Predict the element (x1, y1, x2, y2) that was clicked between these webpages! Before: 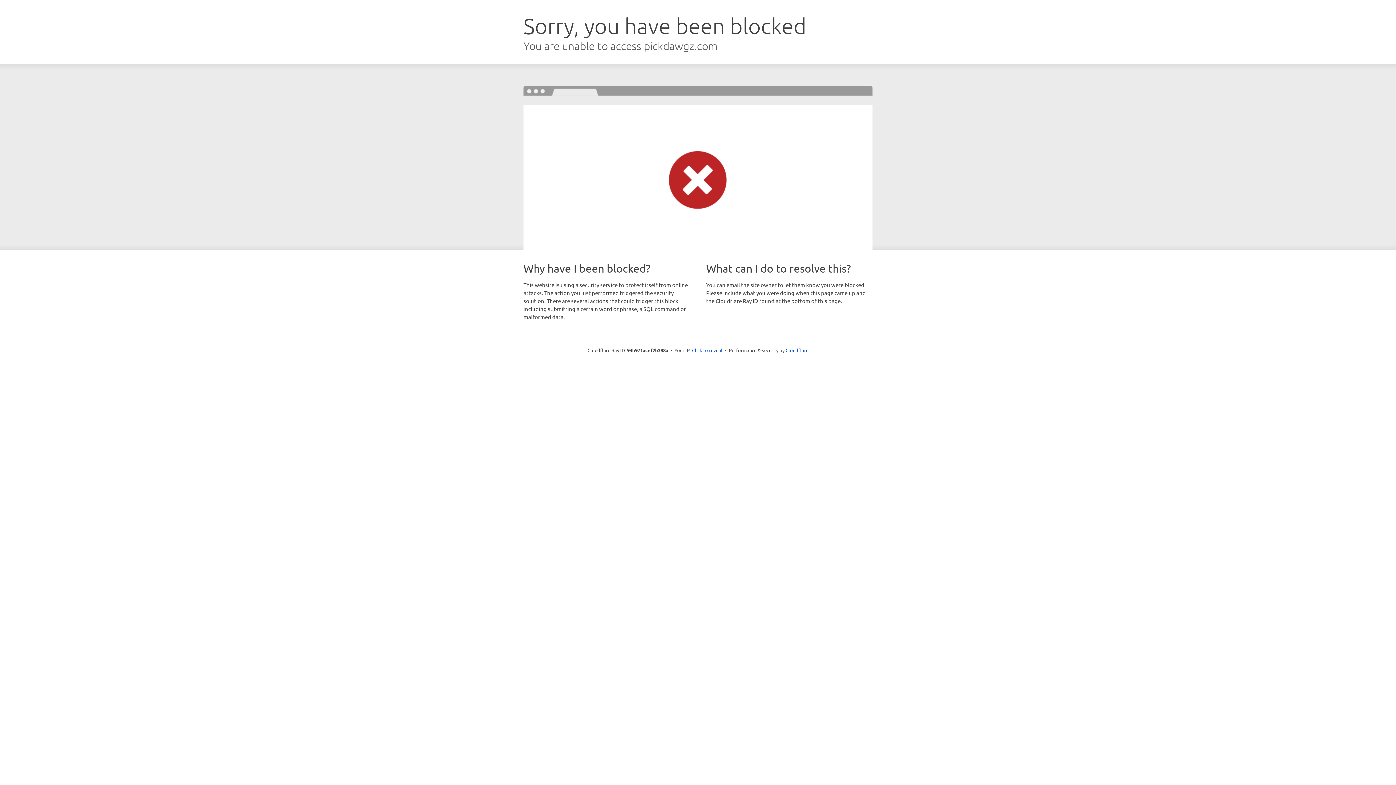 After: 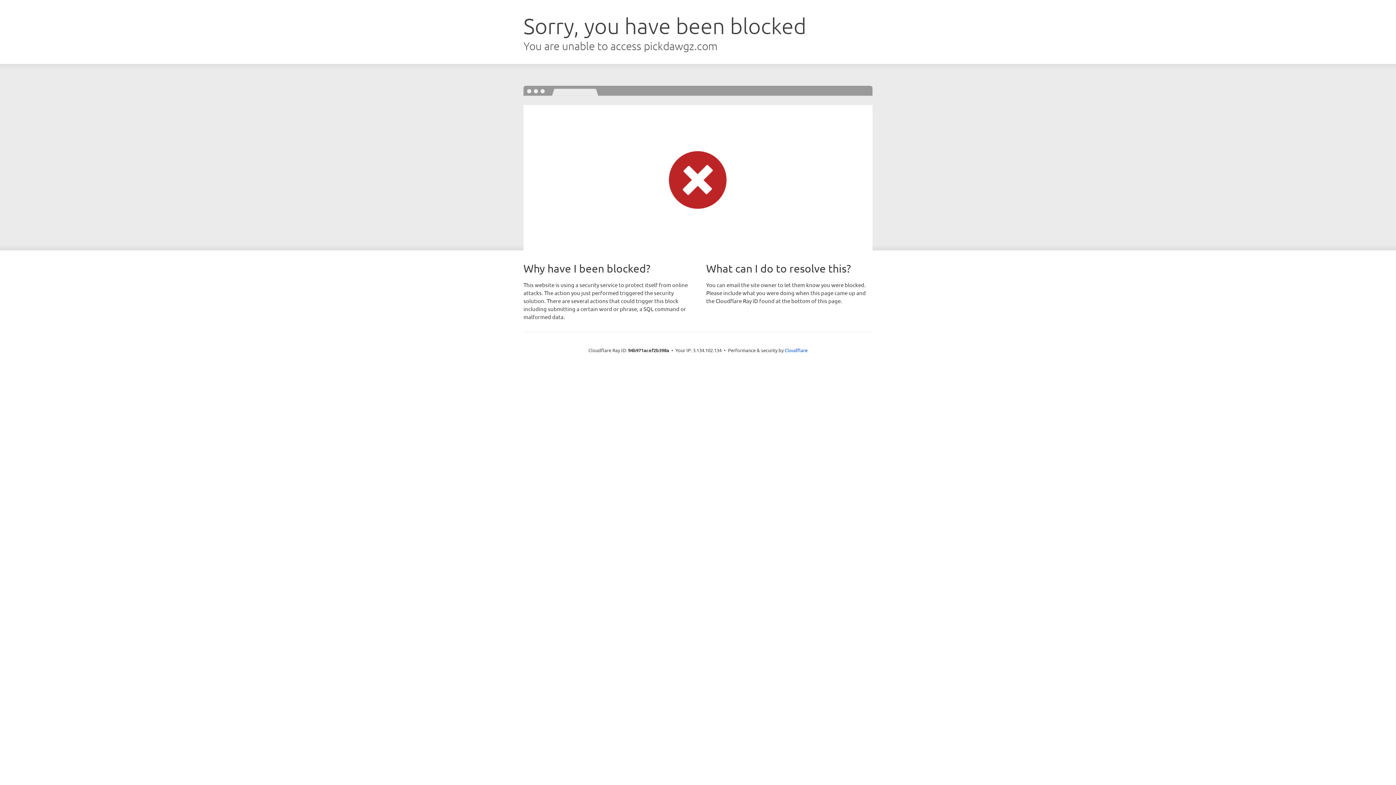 Action: bbox: (692, 346, 722, 353) label: Click to reveal